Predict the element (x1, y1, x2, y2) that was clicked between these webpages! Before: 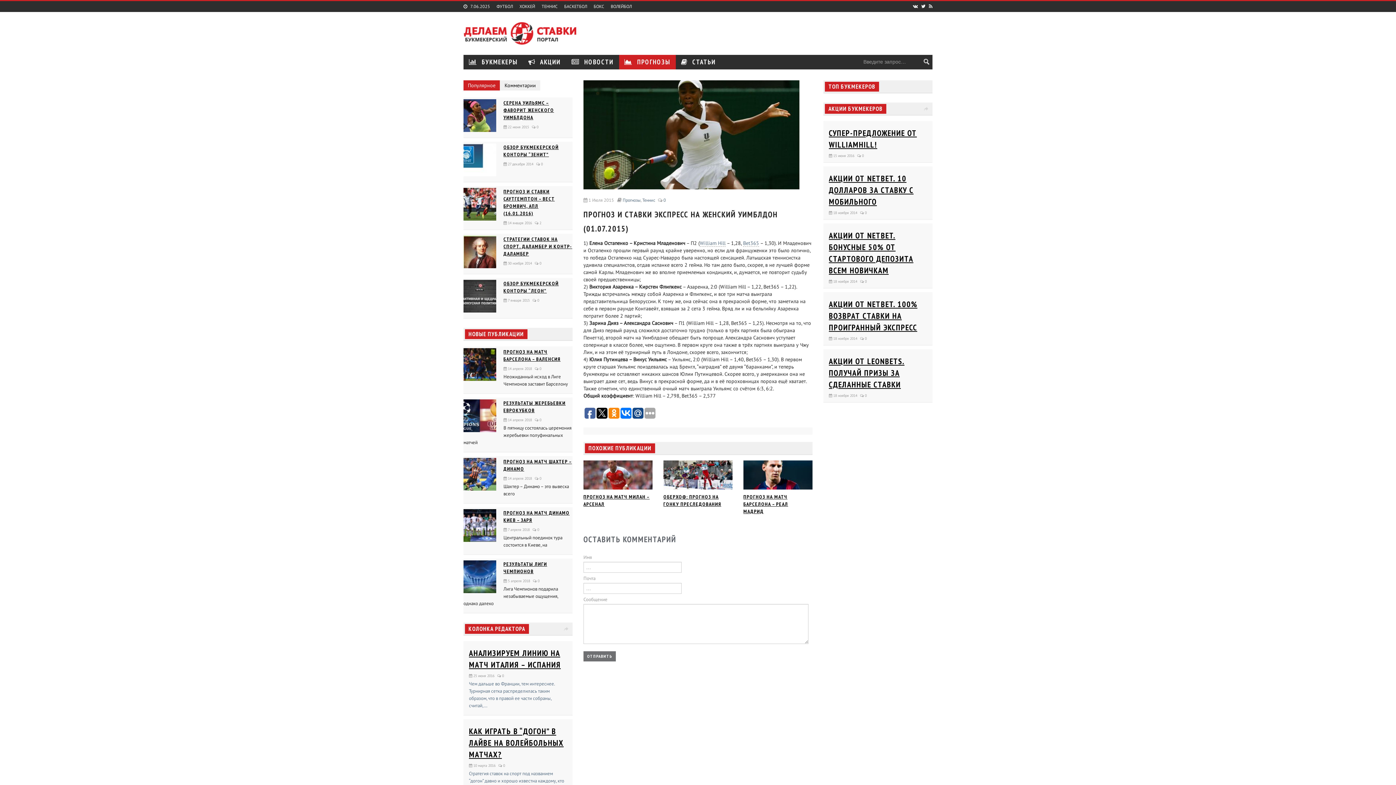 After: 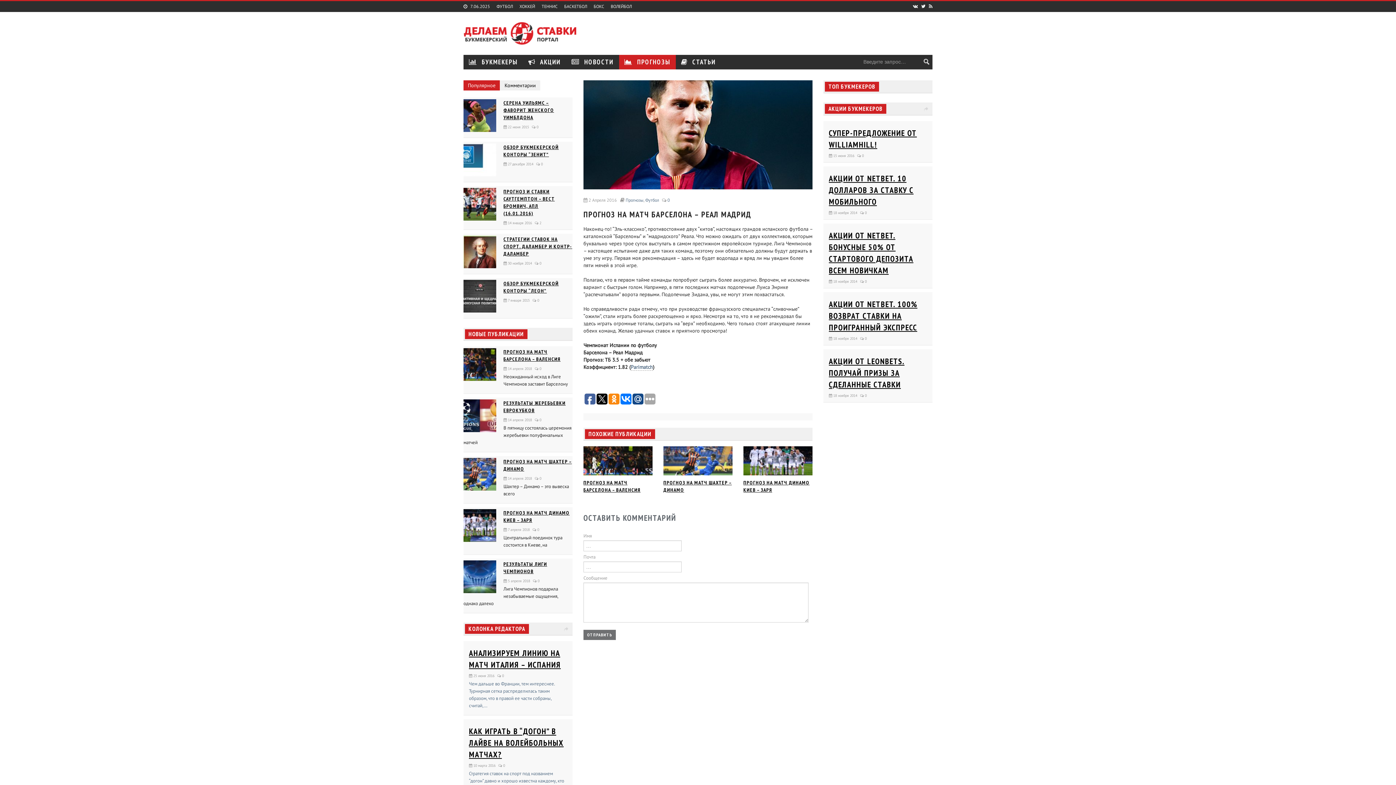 Action: bbox: (743, 473, 812, 479)